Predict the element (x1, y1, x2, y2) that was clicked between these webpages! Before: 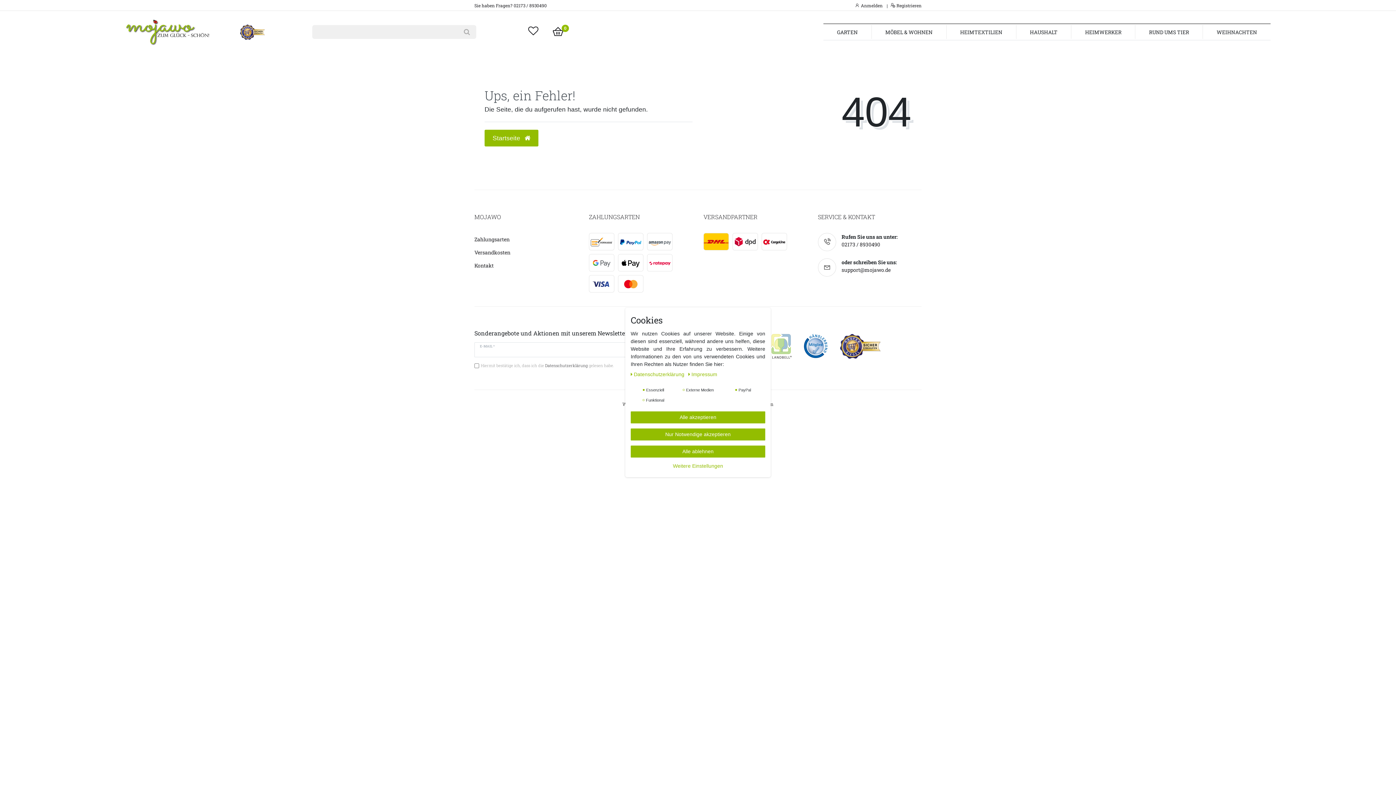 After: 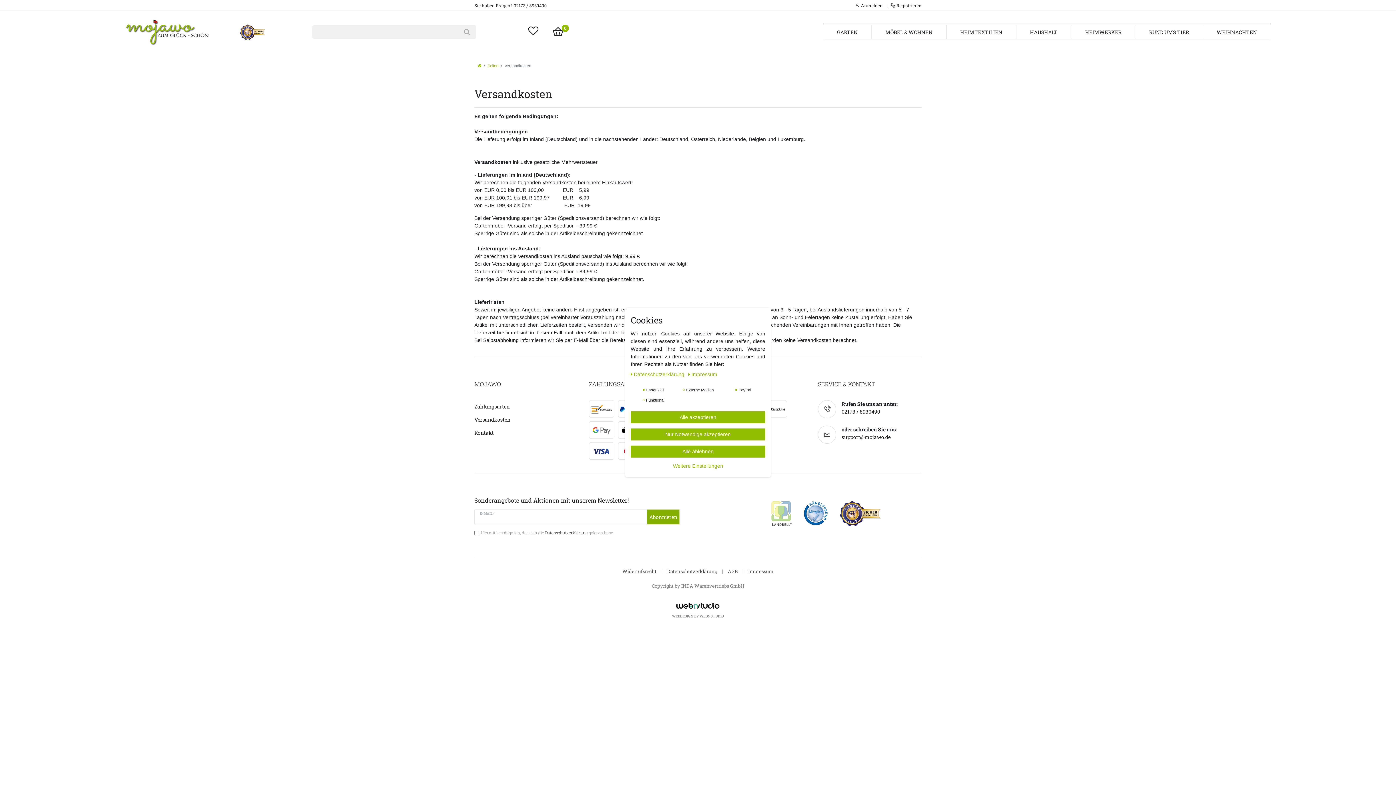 Action: label: Versandkosten bbox: (474, 249, 510, 256)